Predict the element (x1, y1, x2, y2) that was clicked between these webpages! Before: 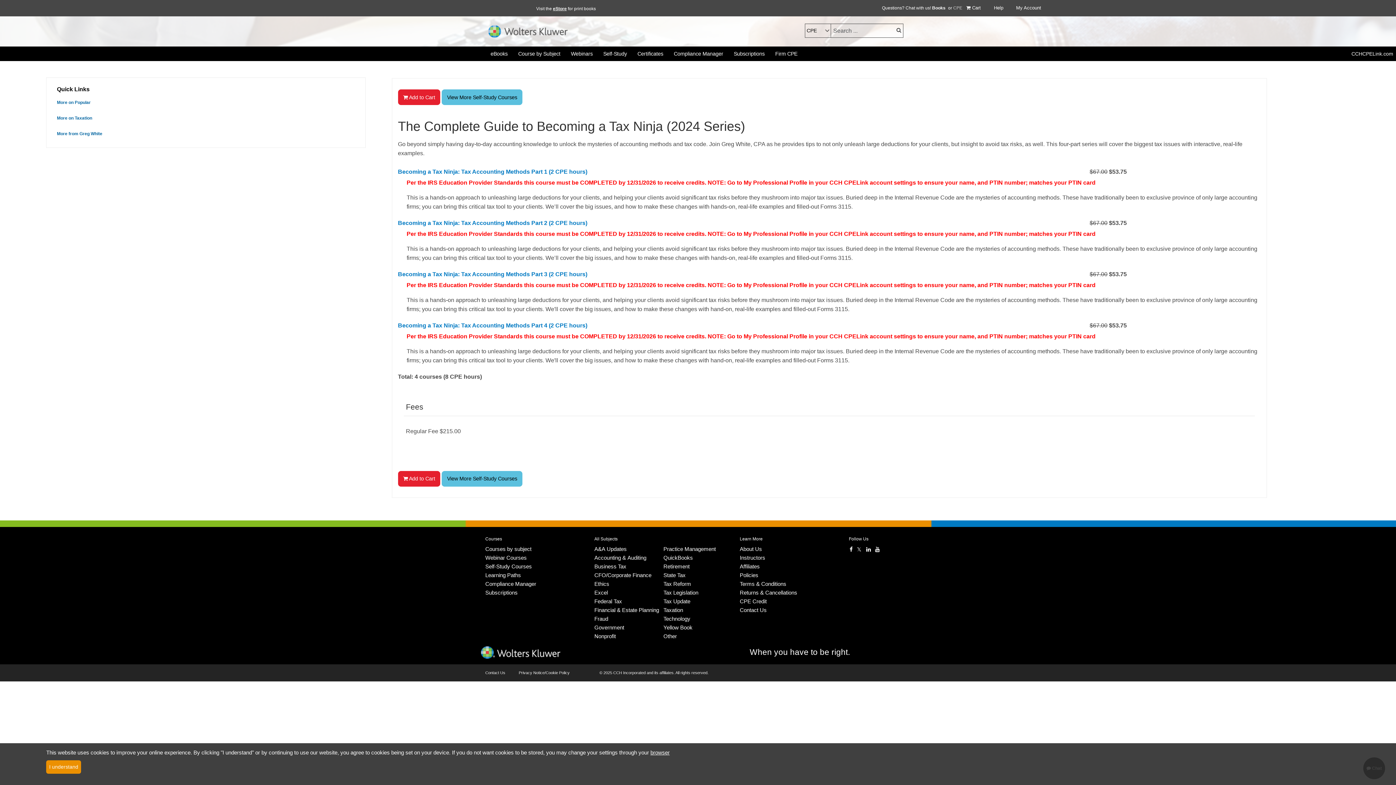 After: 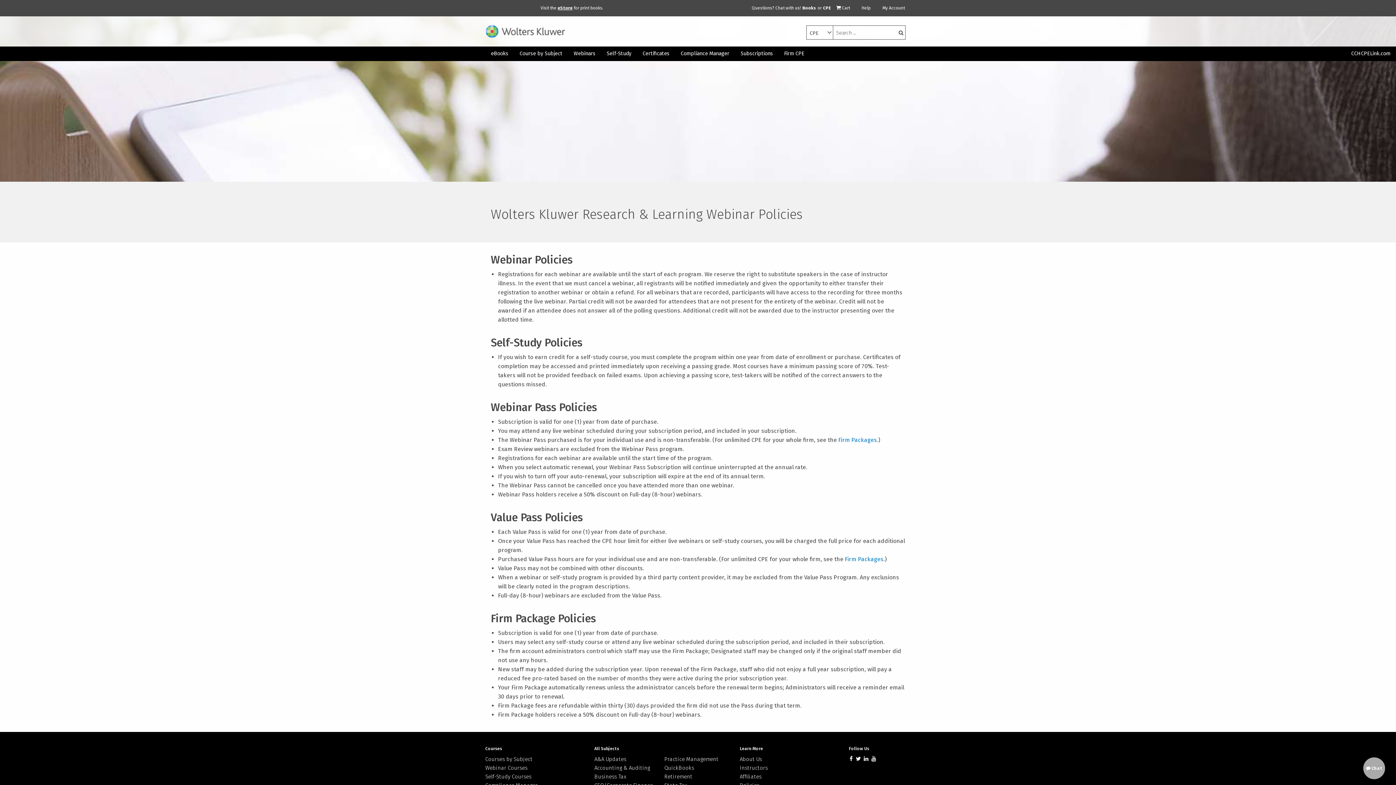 Action: bbox: (740, 571, 797, 580) label: Policies